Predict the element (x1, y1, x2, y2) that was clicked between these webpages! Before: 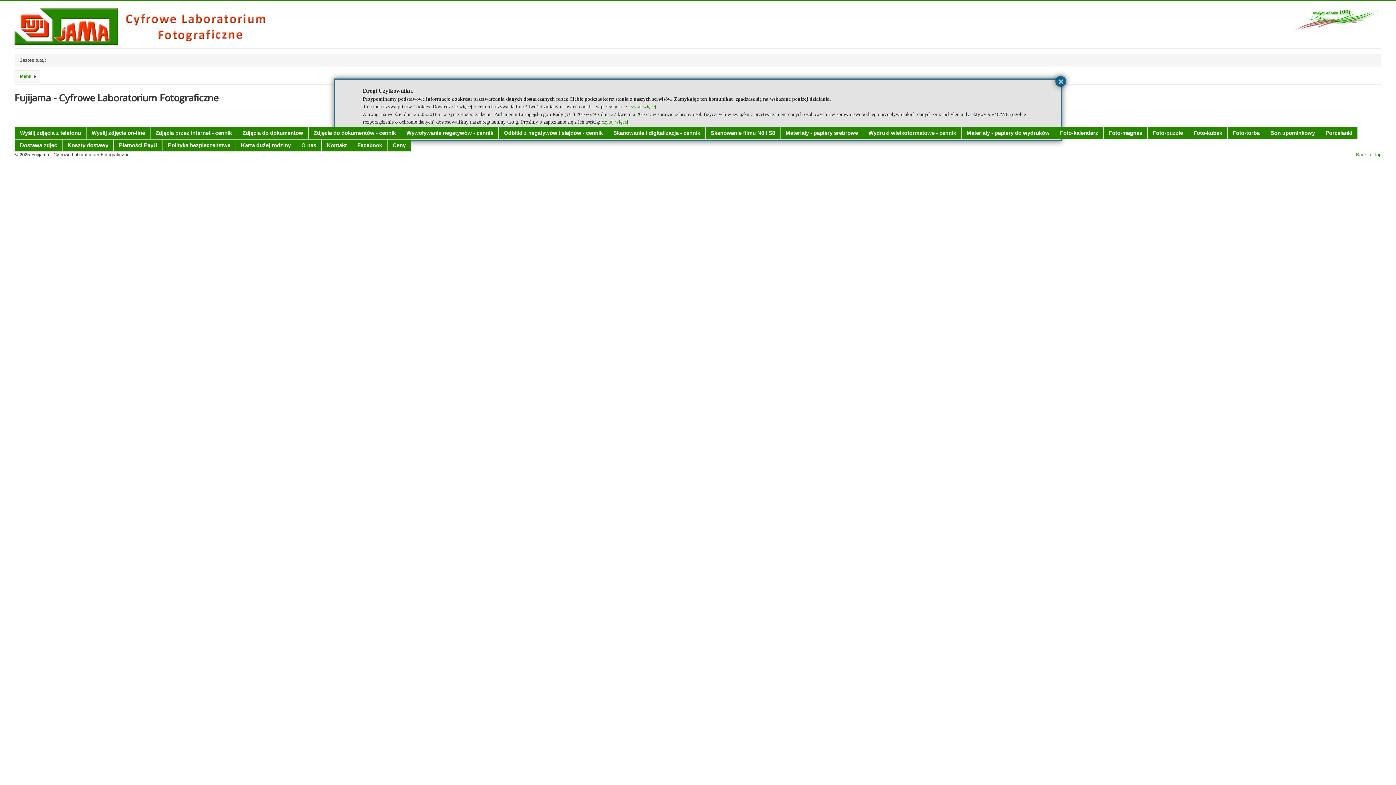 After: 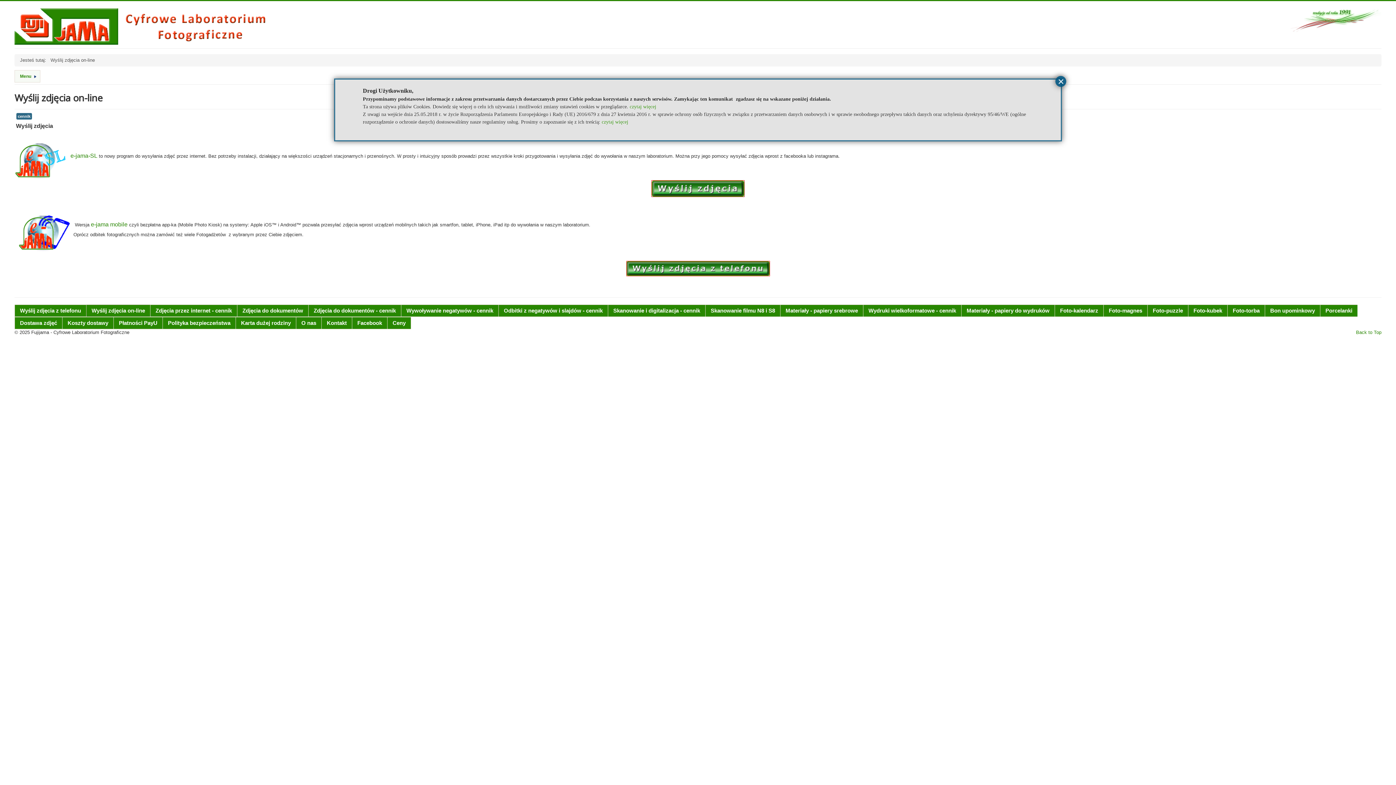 Action: bbox: (86, 126, 150, 139) label: Wyślij zdjęcia on-line